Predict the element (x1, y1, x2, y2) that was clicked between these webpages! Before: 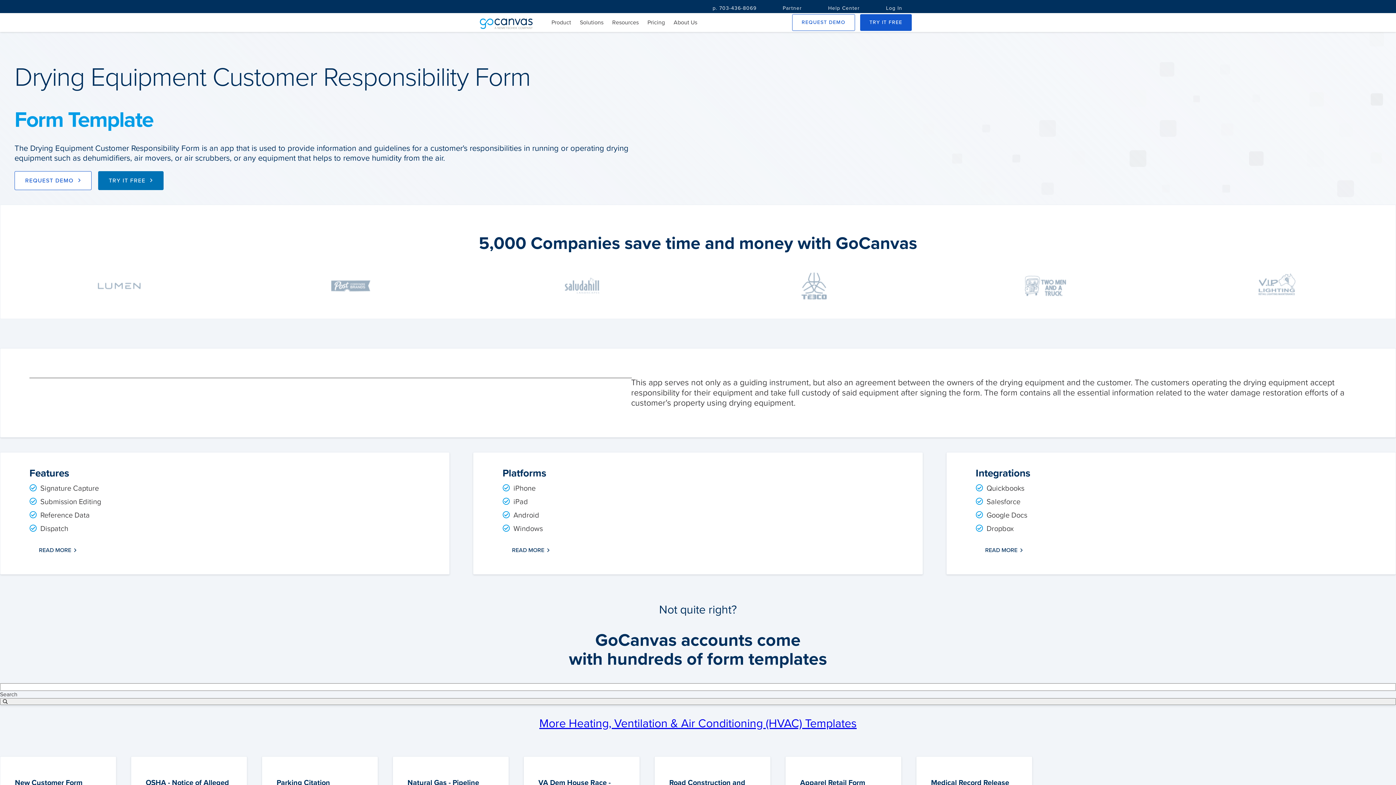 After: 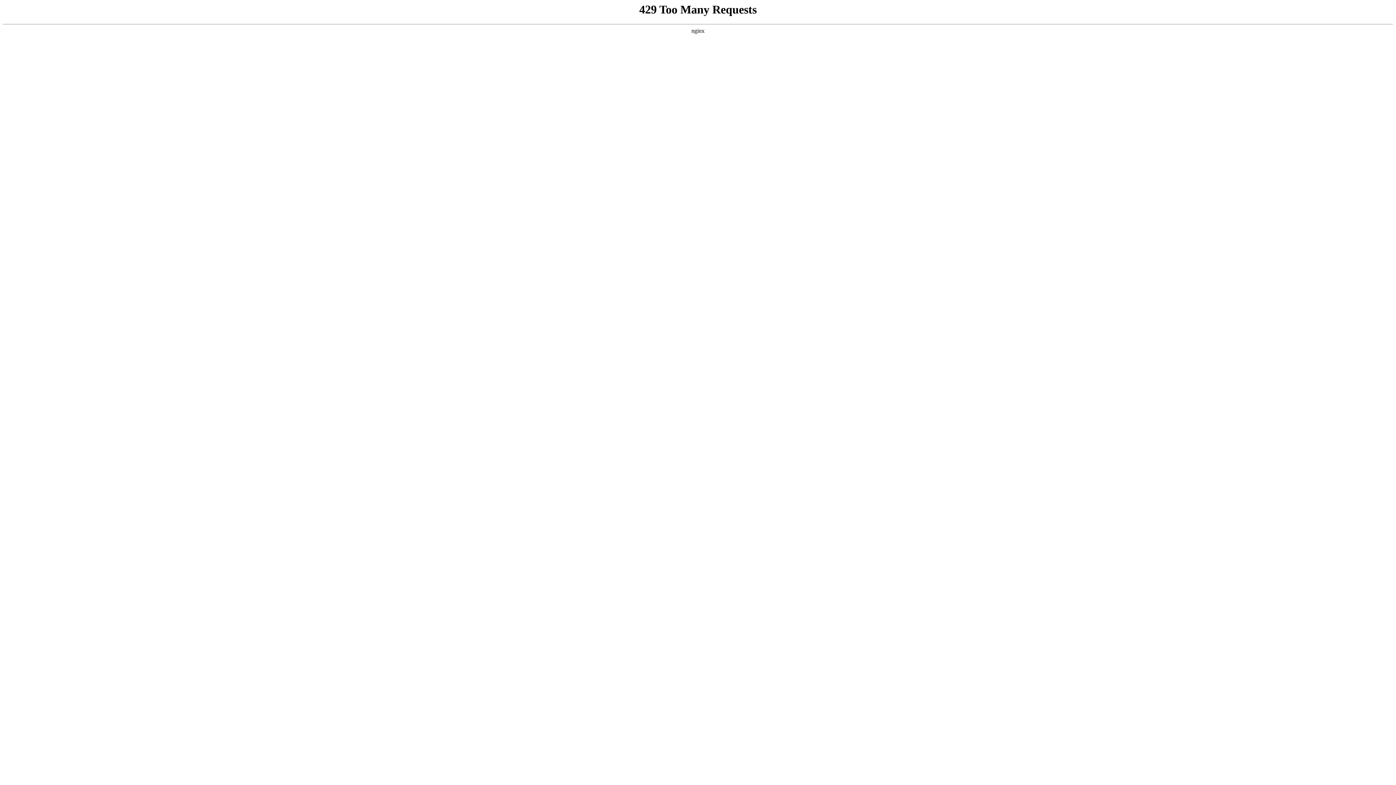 Action: label: Pricing bbox: (647, 18, 665, 26)